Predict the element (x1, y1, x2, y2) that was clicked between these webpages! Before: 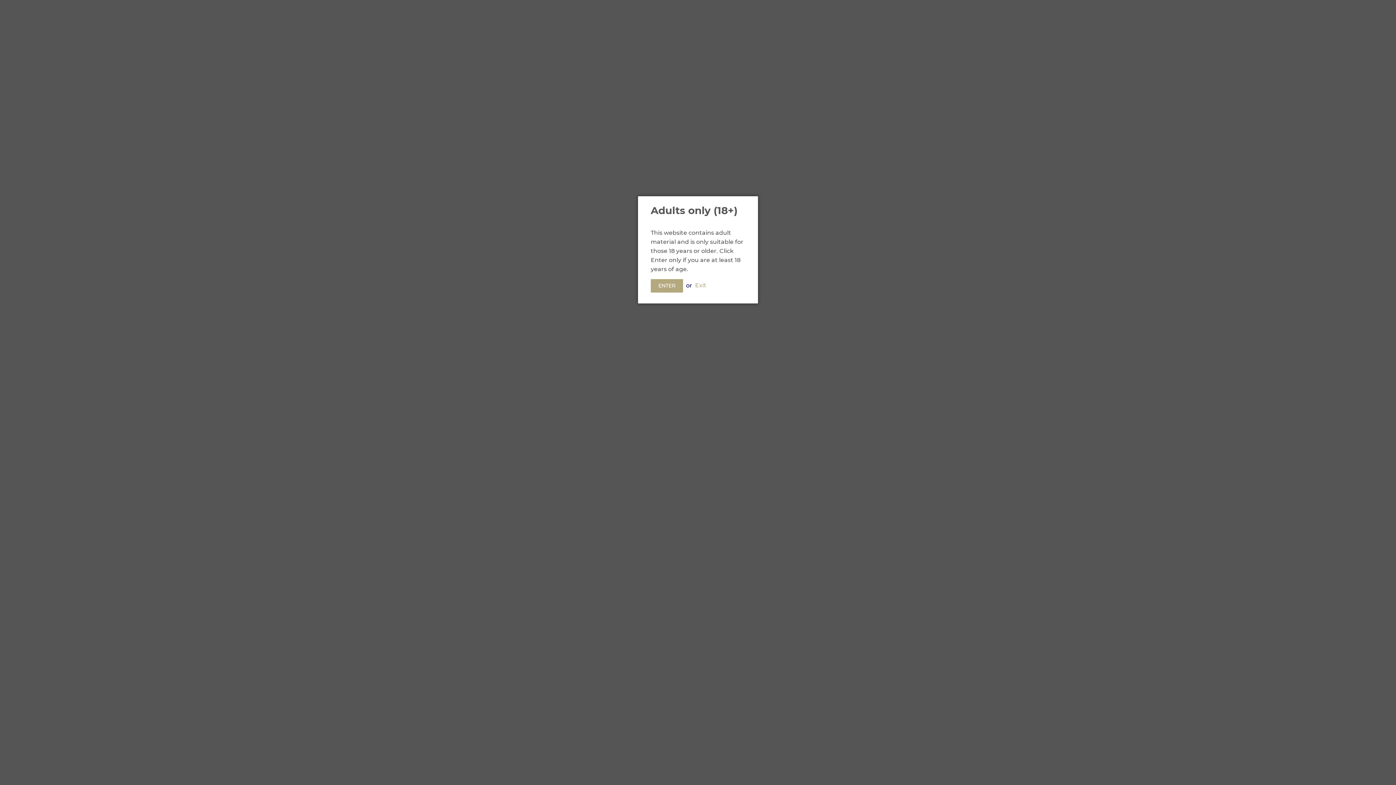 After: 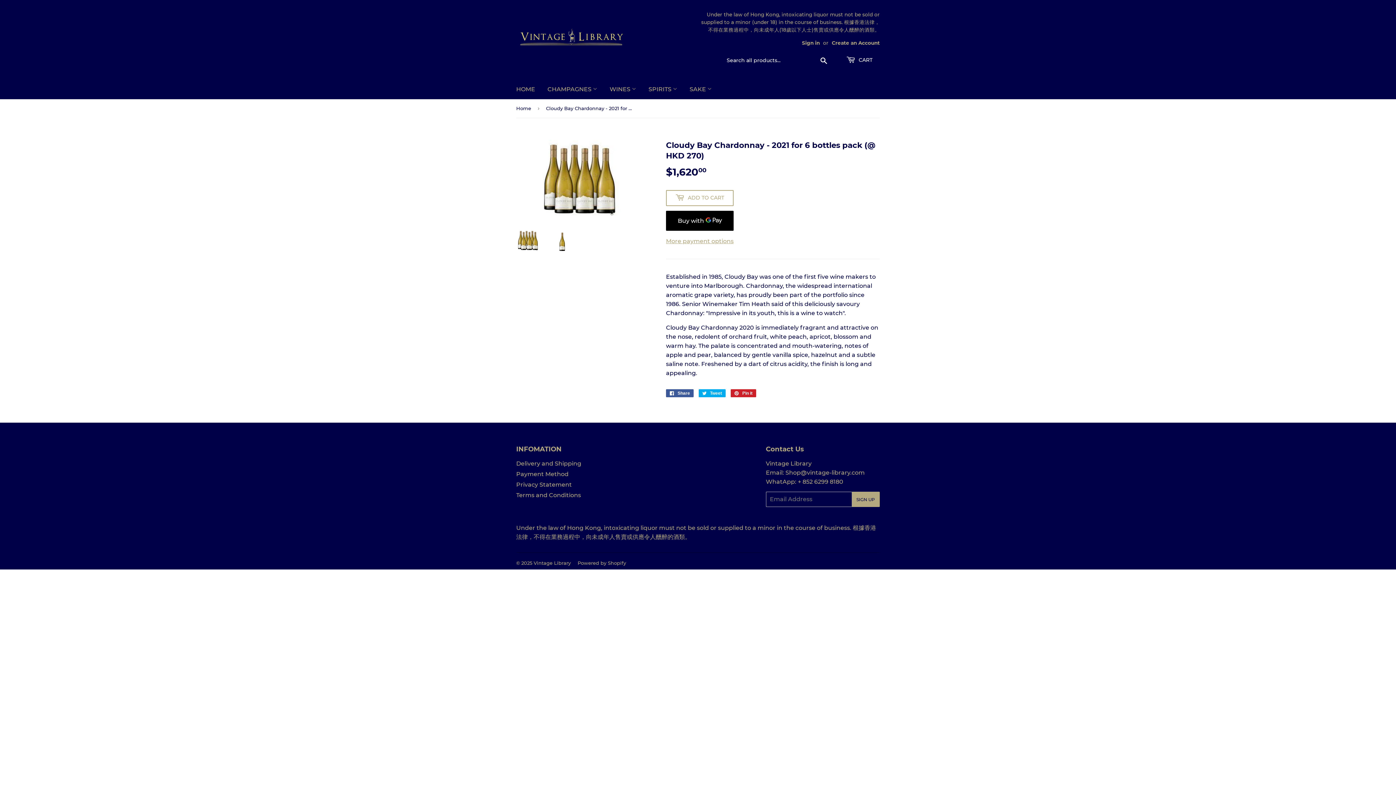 Action: label: ENTER bbox: (650, 279, 683, 292)